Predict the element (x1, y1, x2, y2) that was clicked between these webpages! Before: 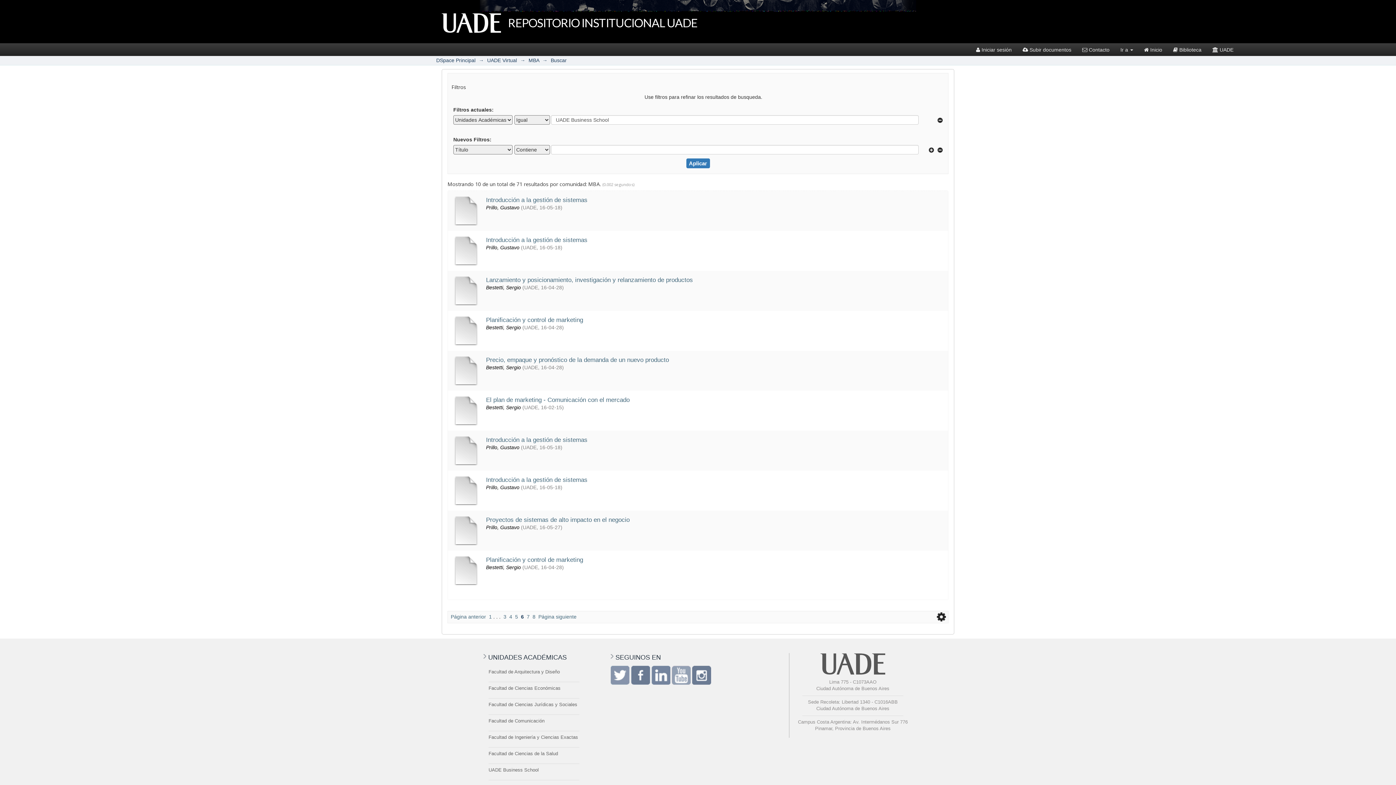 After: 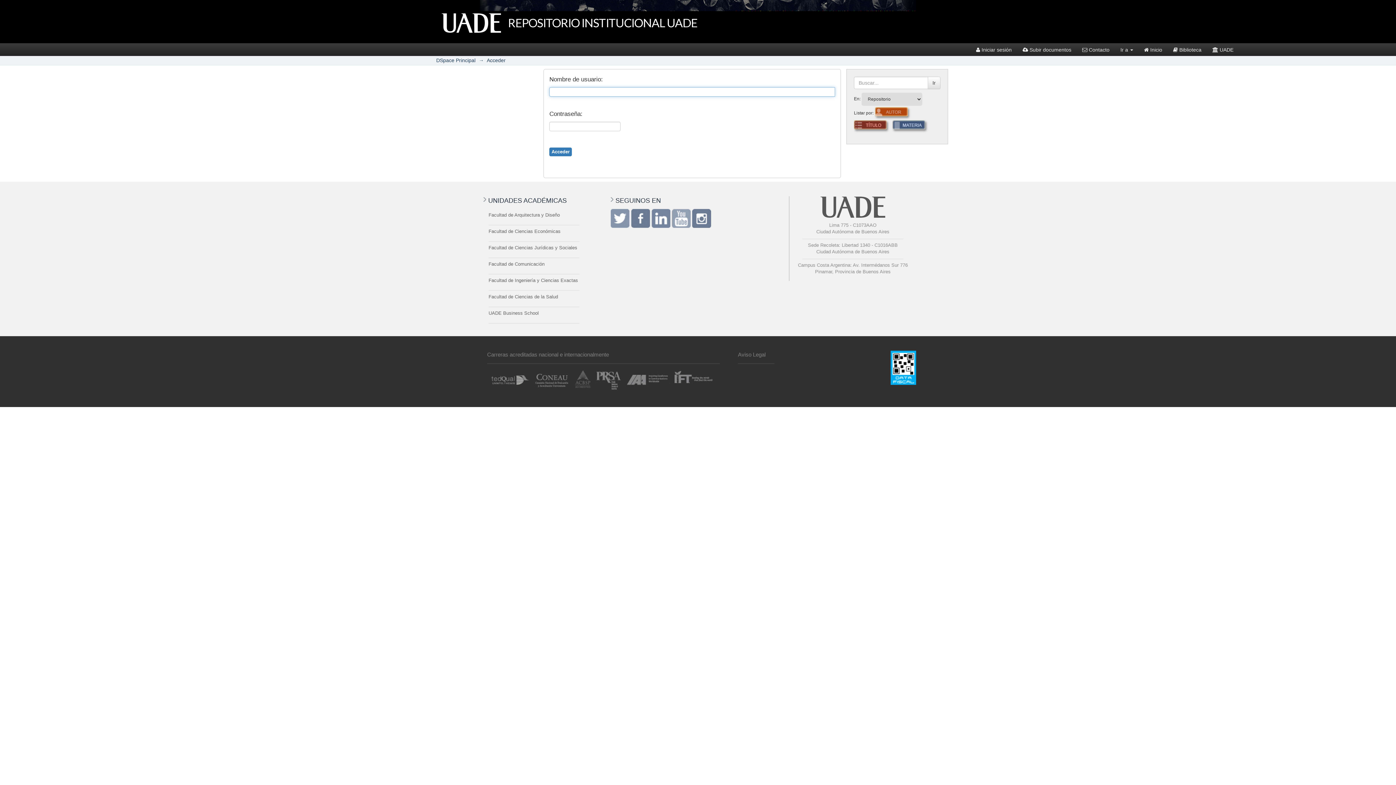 Action: label:  Subir documentos bbox: (1017, 43, 1077, 56)